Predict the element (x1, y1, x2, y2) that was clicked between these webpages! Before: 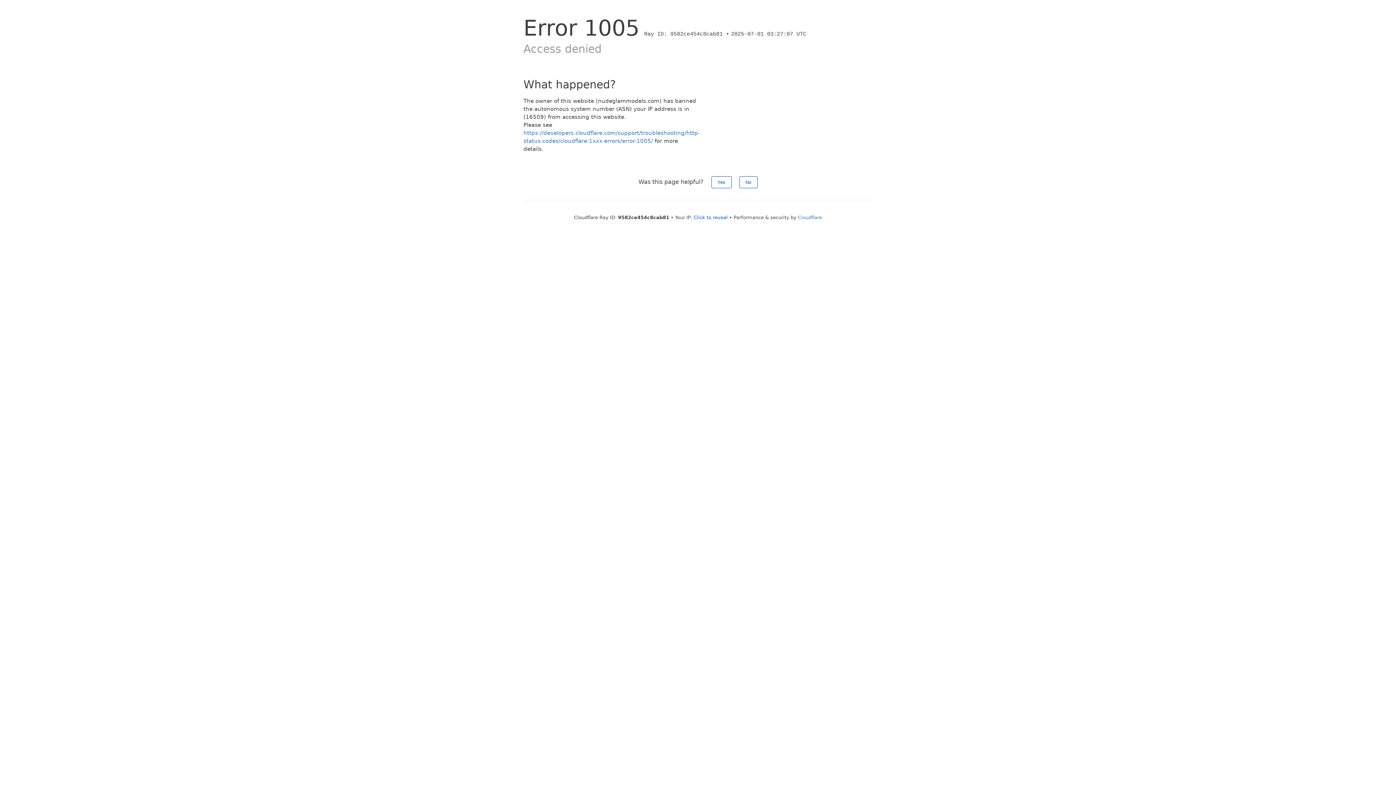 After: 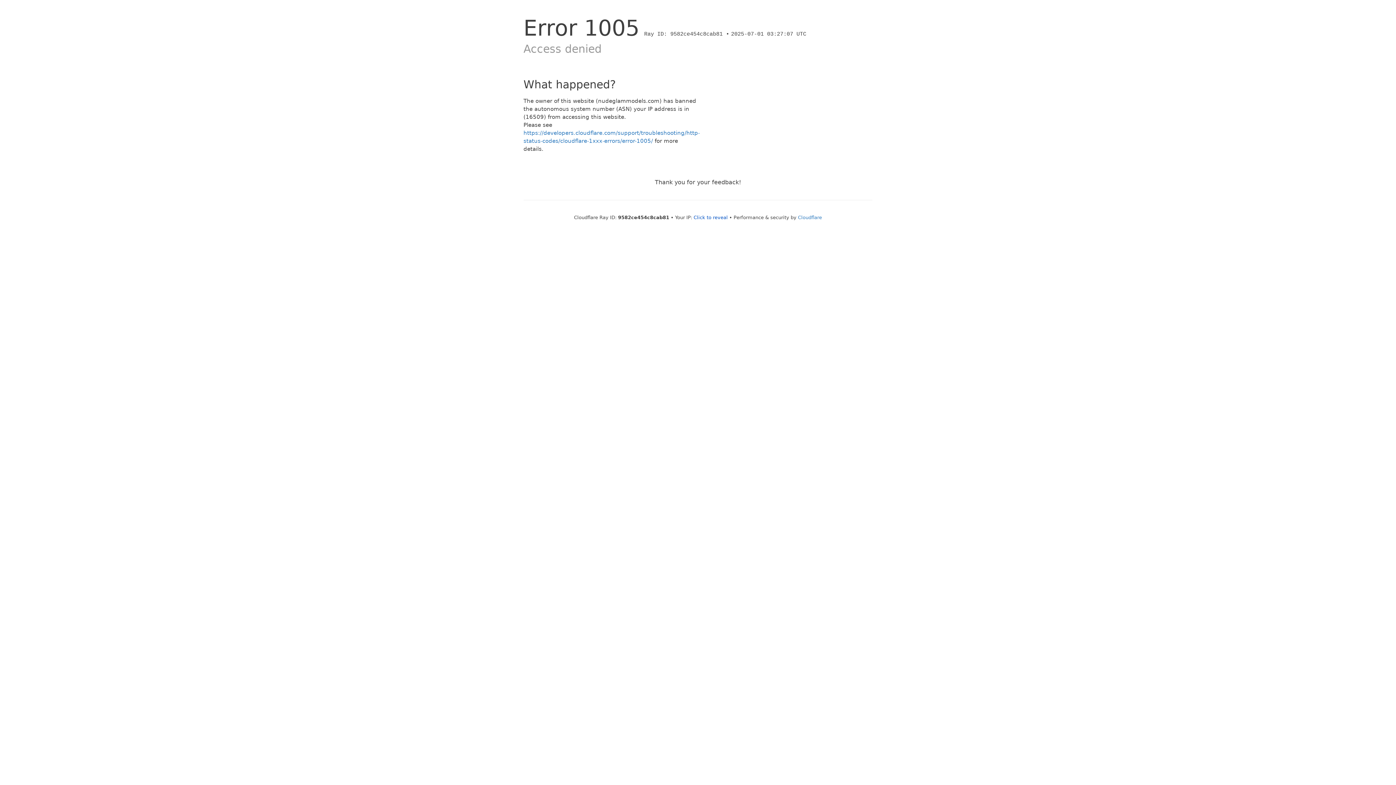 Action: label: Yes bbox: (711, 176, 731, 188)